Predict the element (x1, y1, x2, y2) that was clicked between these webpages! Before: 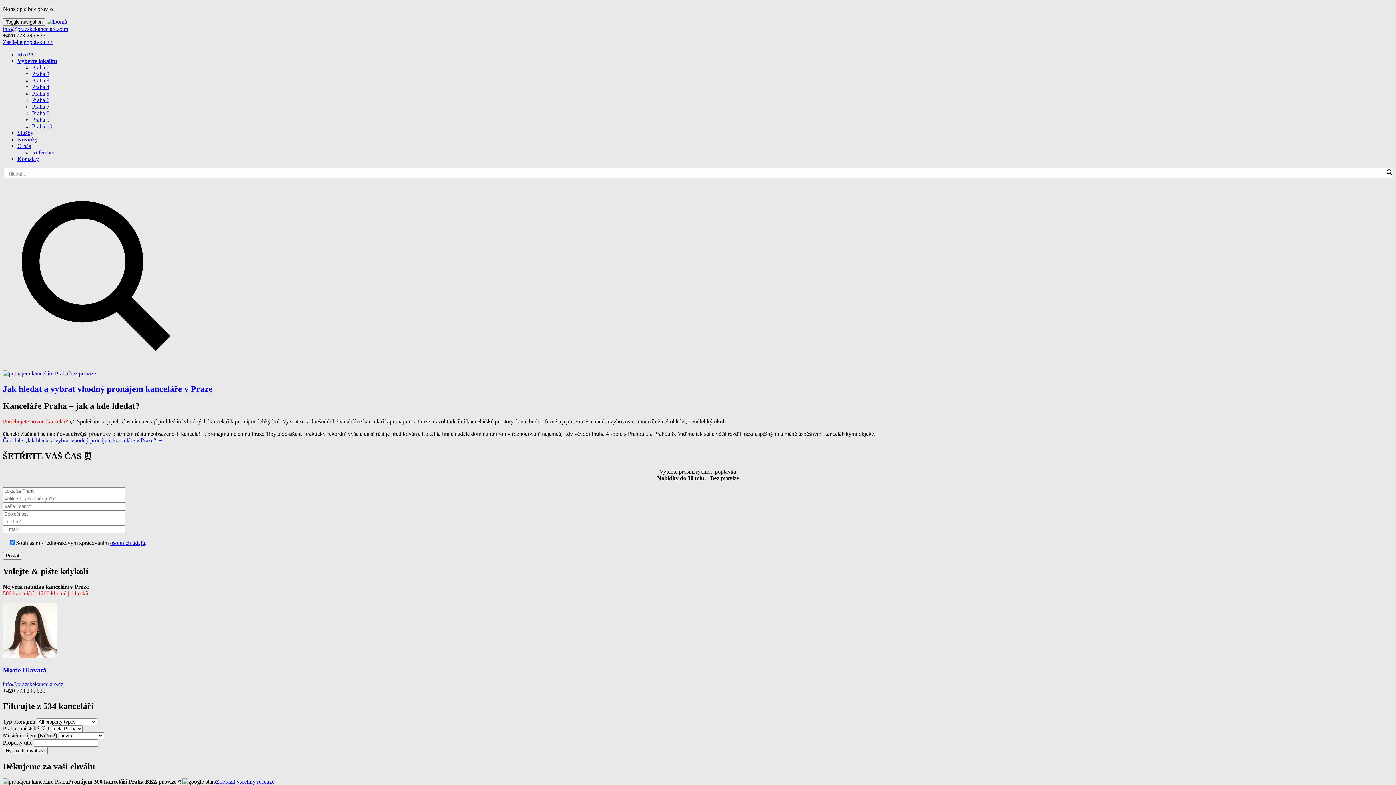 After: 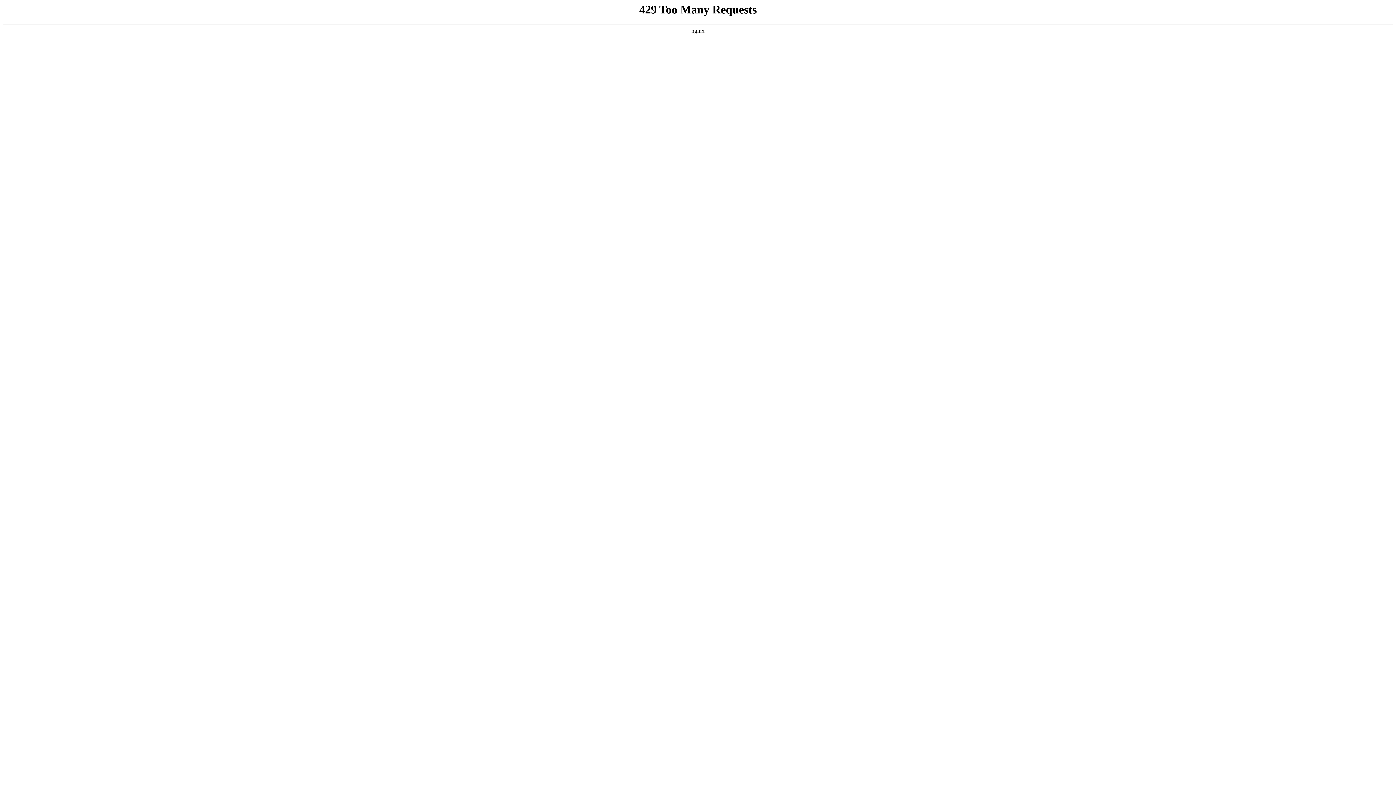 Action: bbox: (32, 84, 49, 90) label: Praha 4